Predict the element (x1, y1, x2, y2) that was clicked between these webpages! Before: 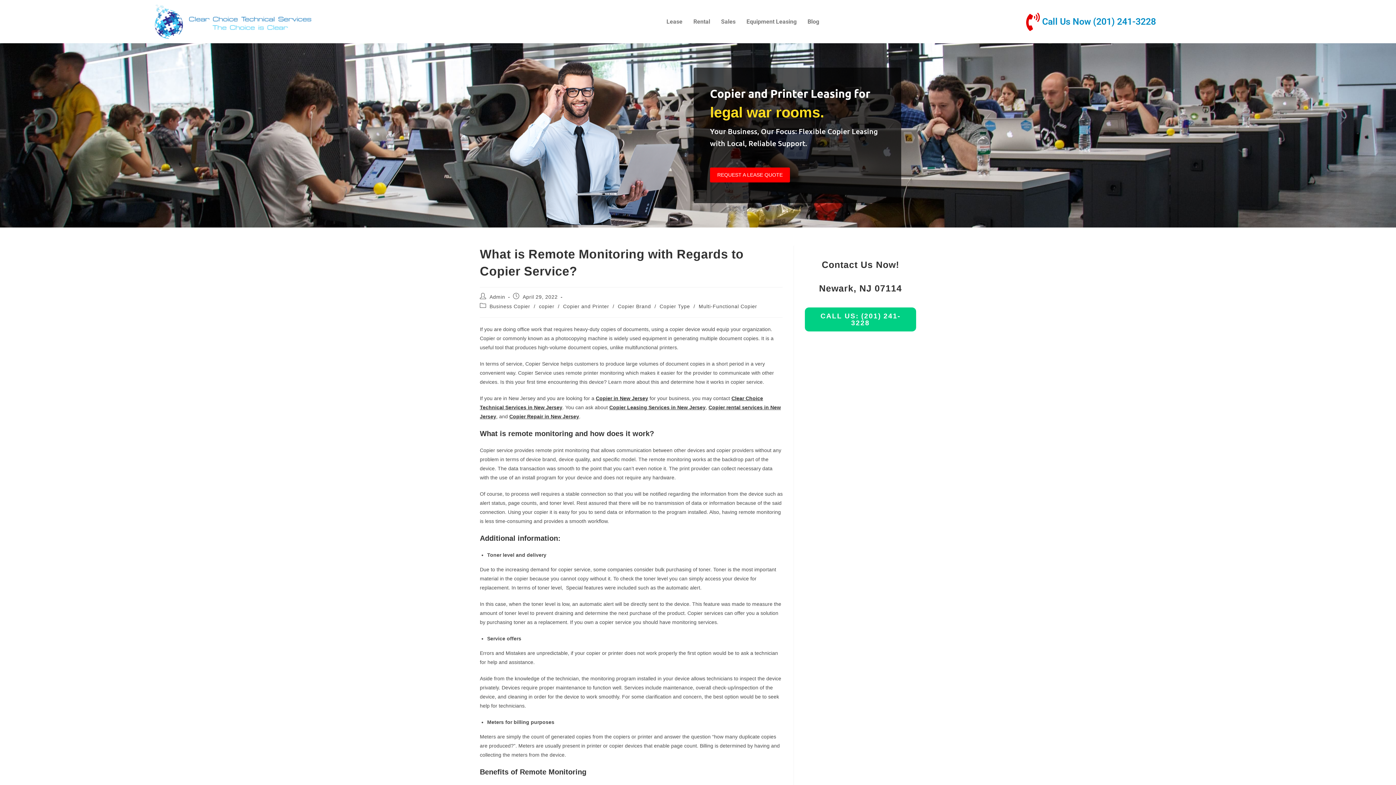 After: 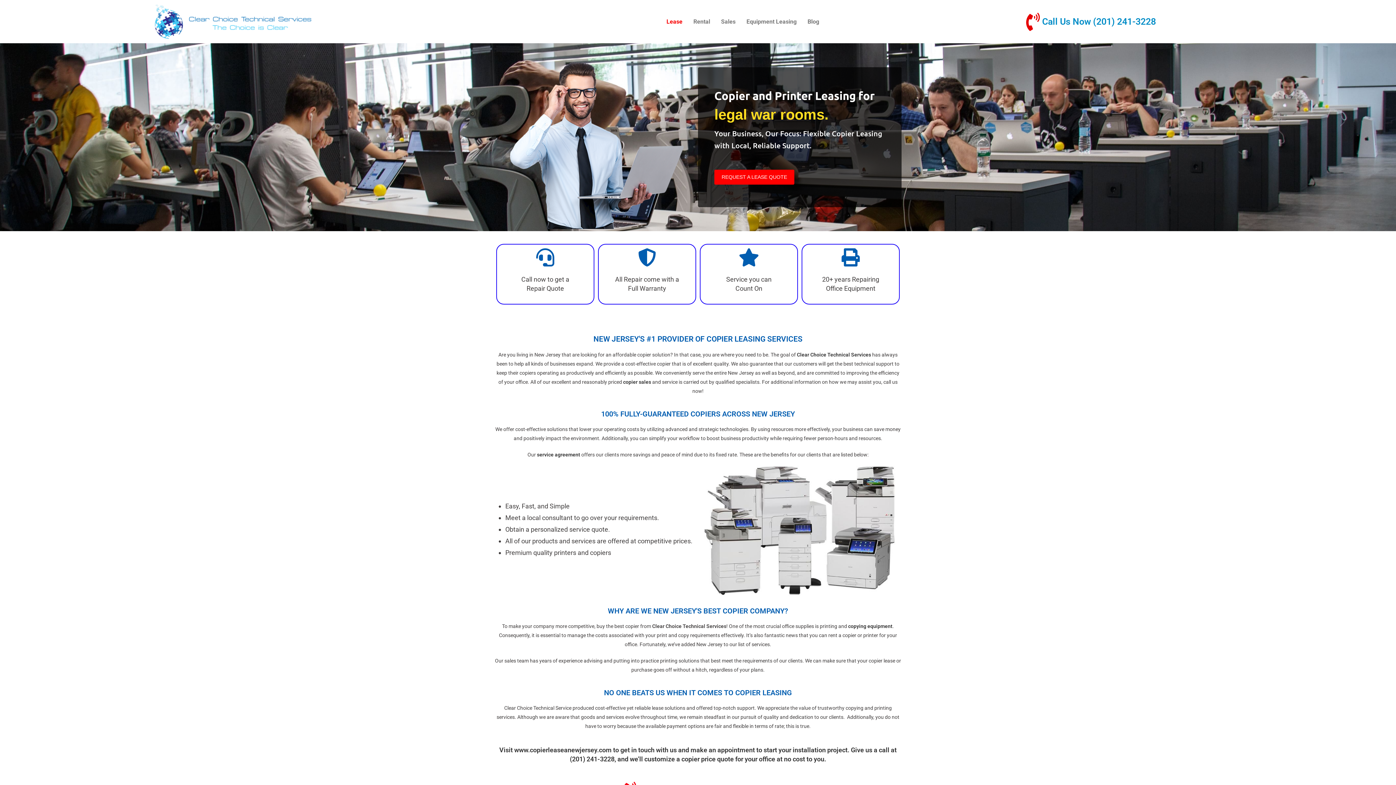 Action: bbox: (661, 13, 688, 30) label: Lease